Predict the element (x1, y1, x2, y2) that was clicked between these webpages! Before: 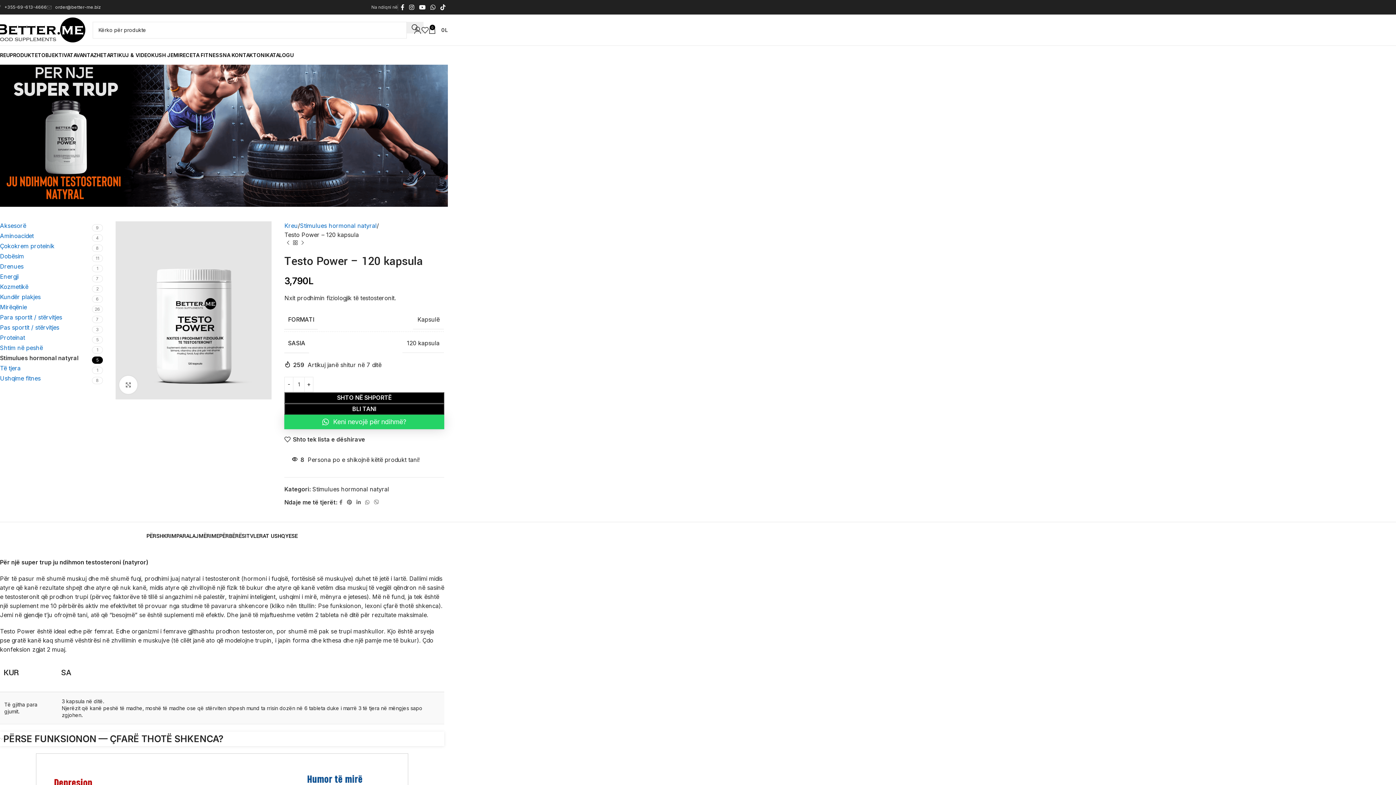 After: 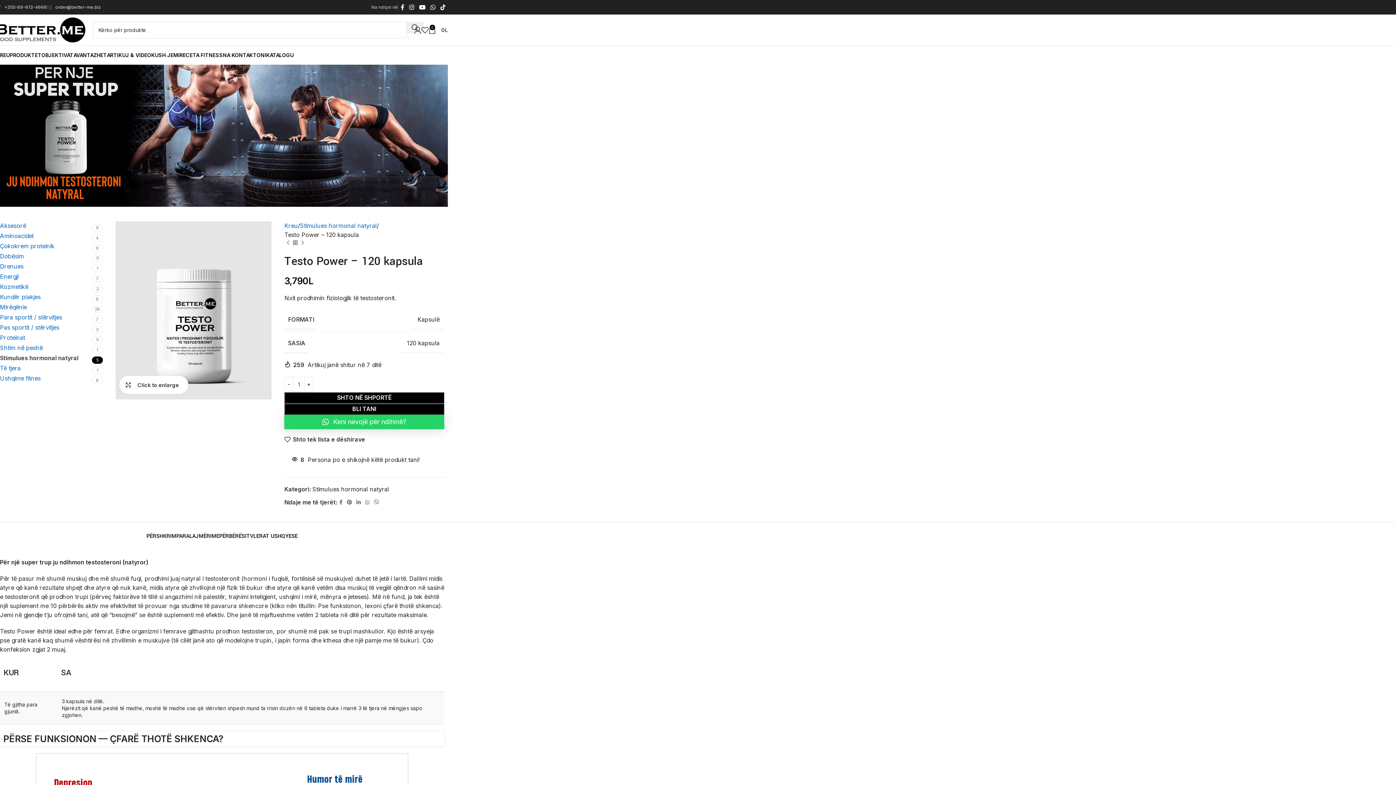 Action: label: Click to enlarge bbox: (119, 375, 137, 394)